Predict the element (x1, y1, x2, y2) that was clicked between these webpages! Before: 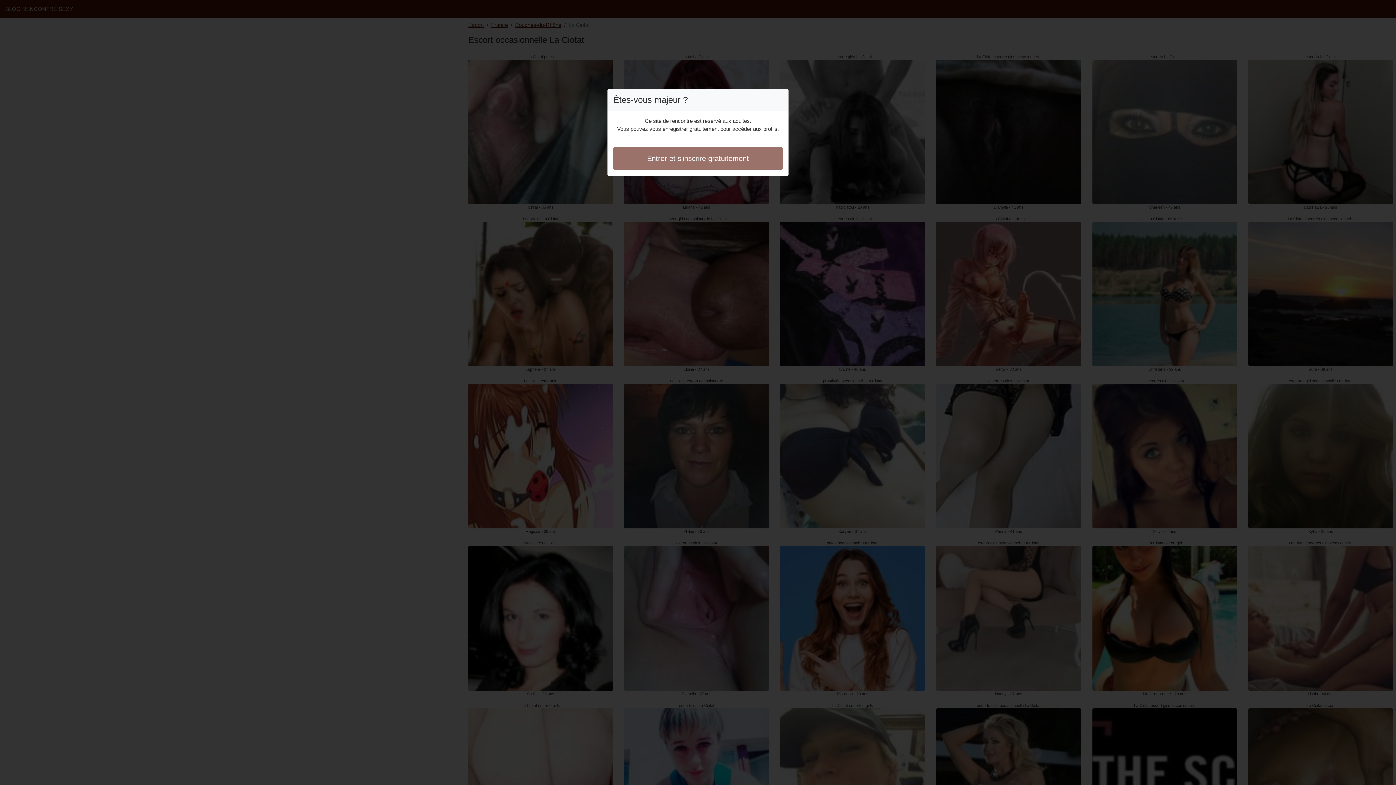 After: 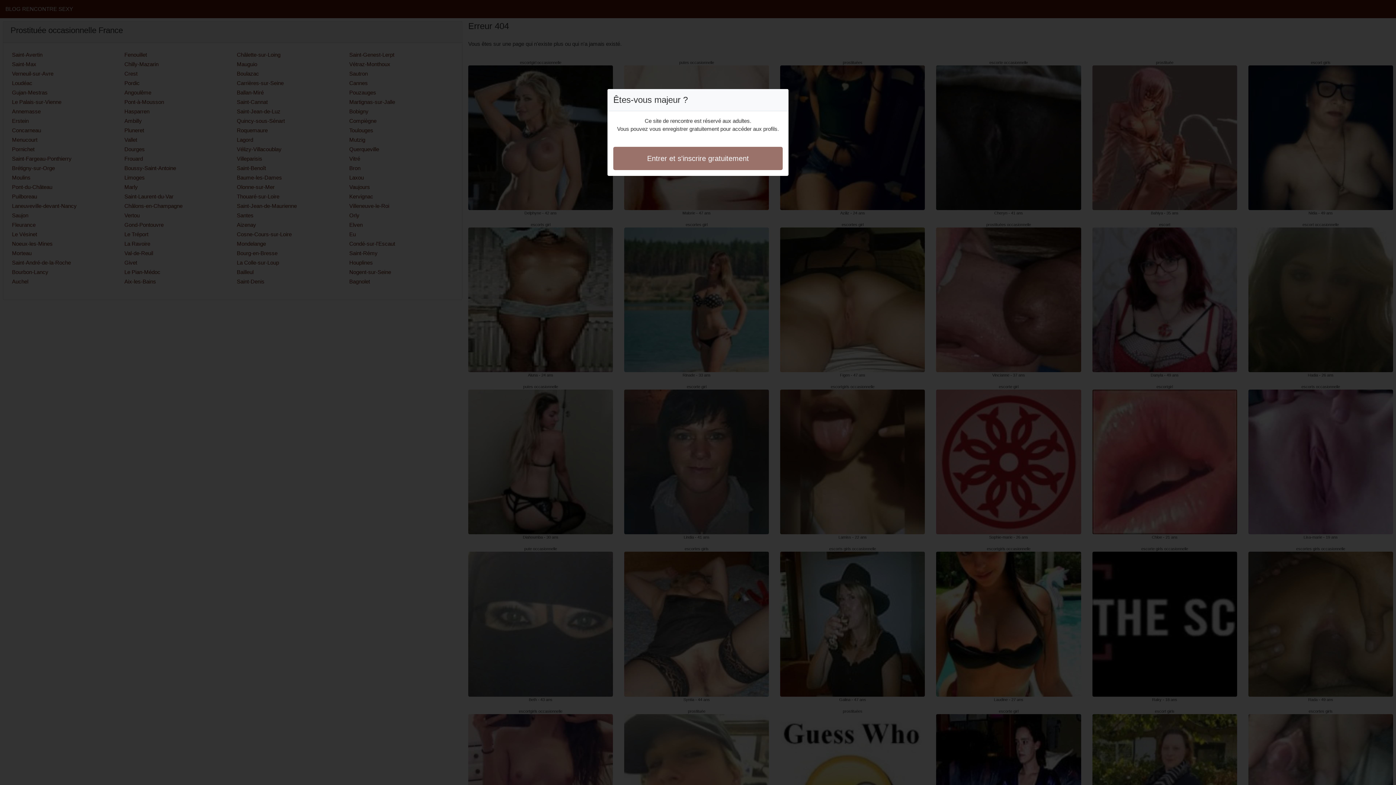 Action: label: Entrer et s'inscrire gratuitement bbox: (613, 146, 782, 170)